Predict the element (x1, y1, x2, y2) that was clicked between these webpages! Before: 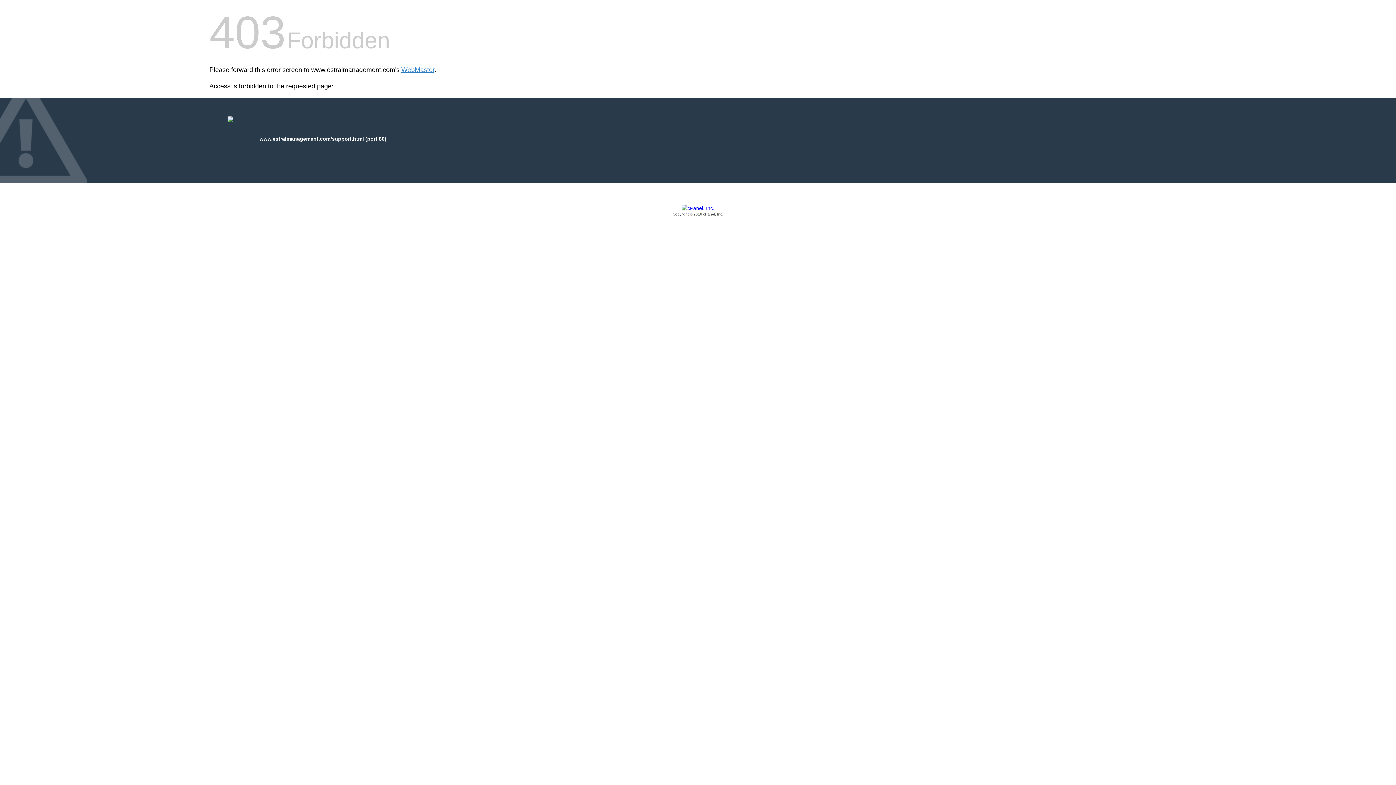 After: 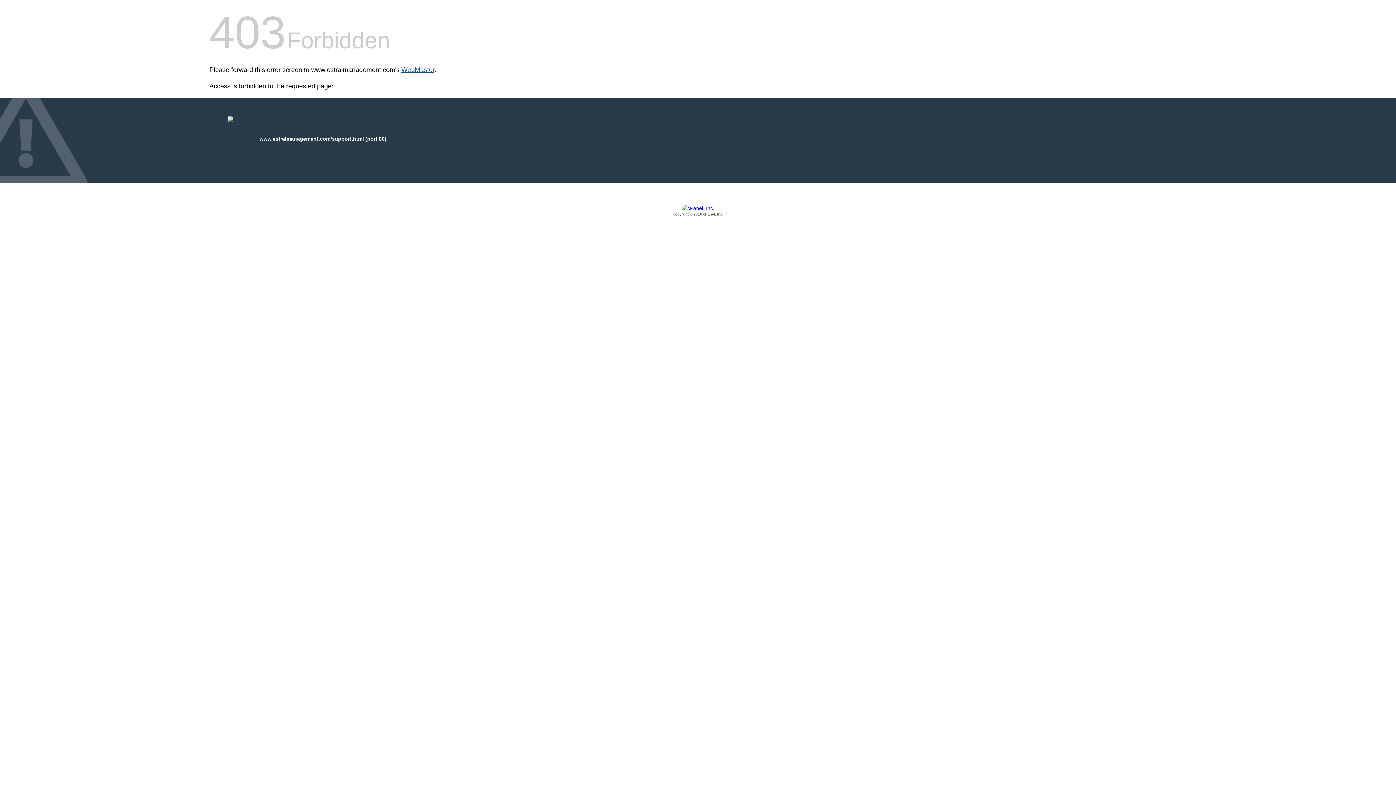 Action: label: WebMaster bbox: (401, 66, 434, 73)